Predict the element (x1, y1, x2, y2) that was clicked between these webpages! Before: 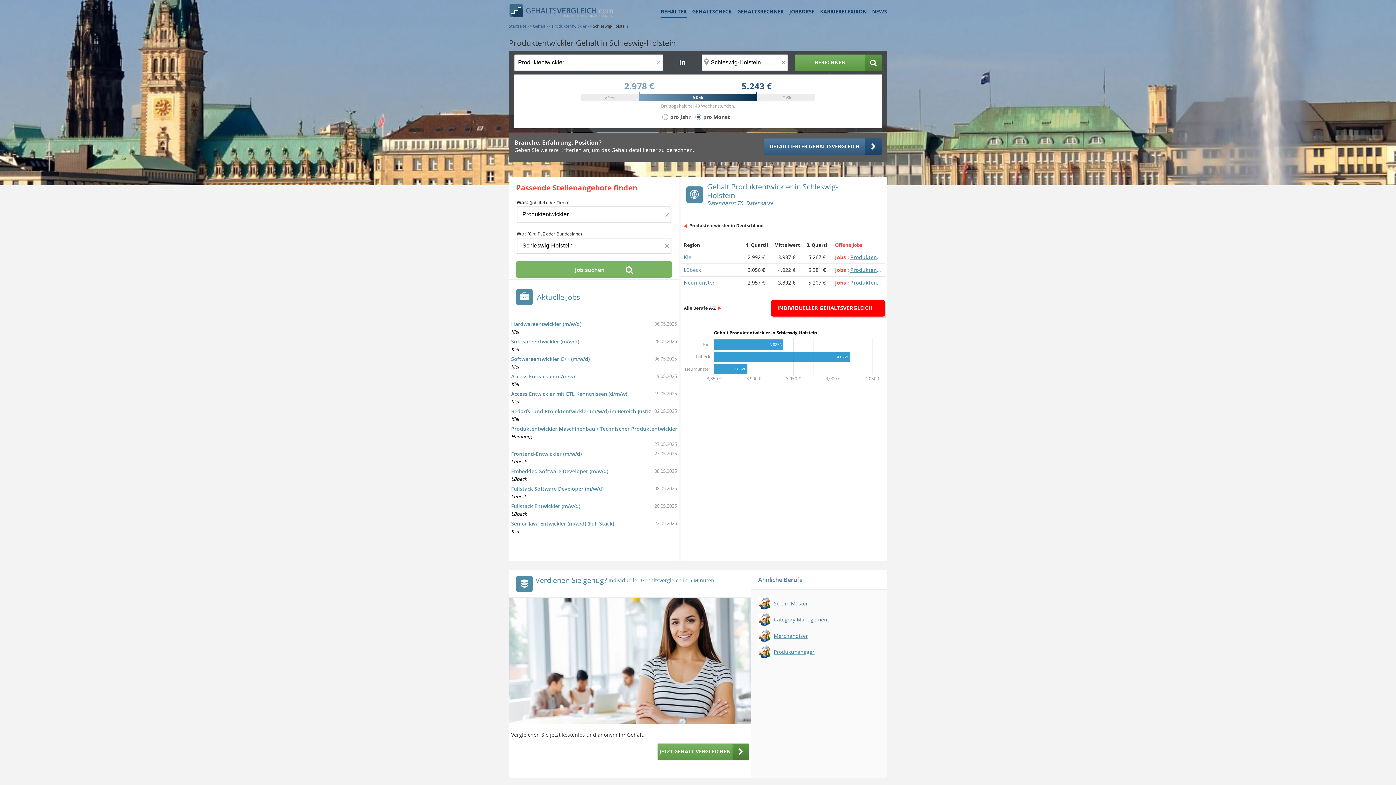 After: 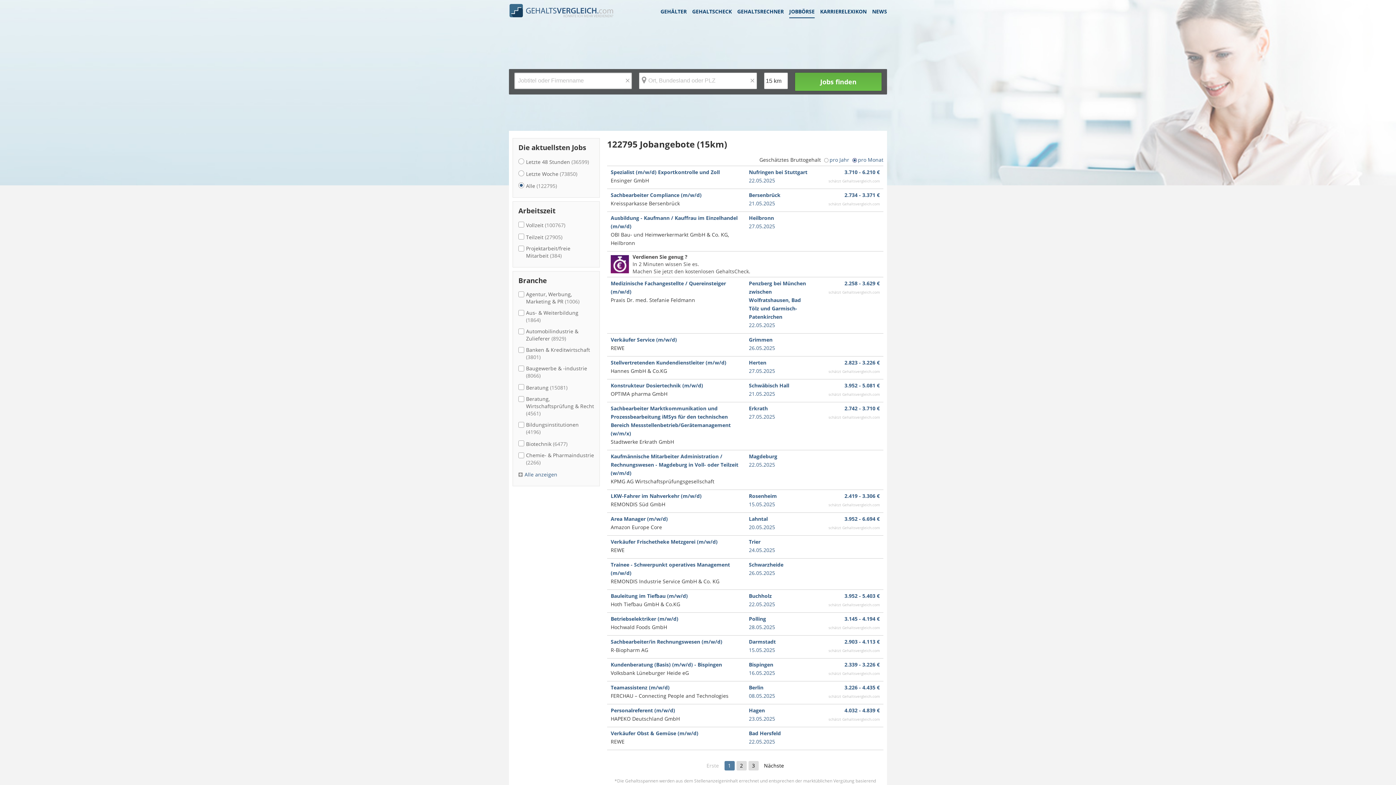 Action: bbox: (789, 8, 814, 14) label: JOBBÖRSE